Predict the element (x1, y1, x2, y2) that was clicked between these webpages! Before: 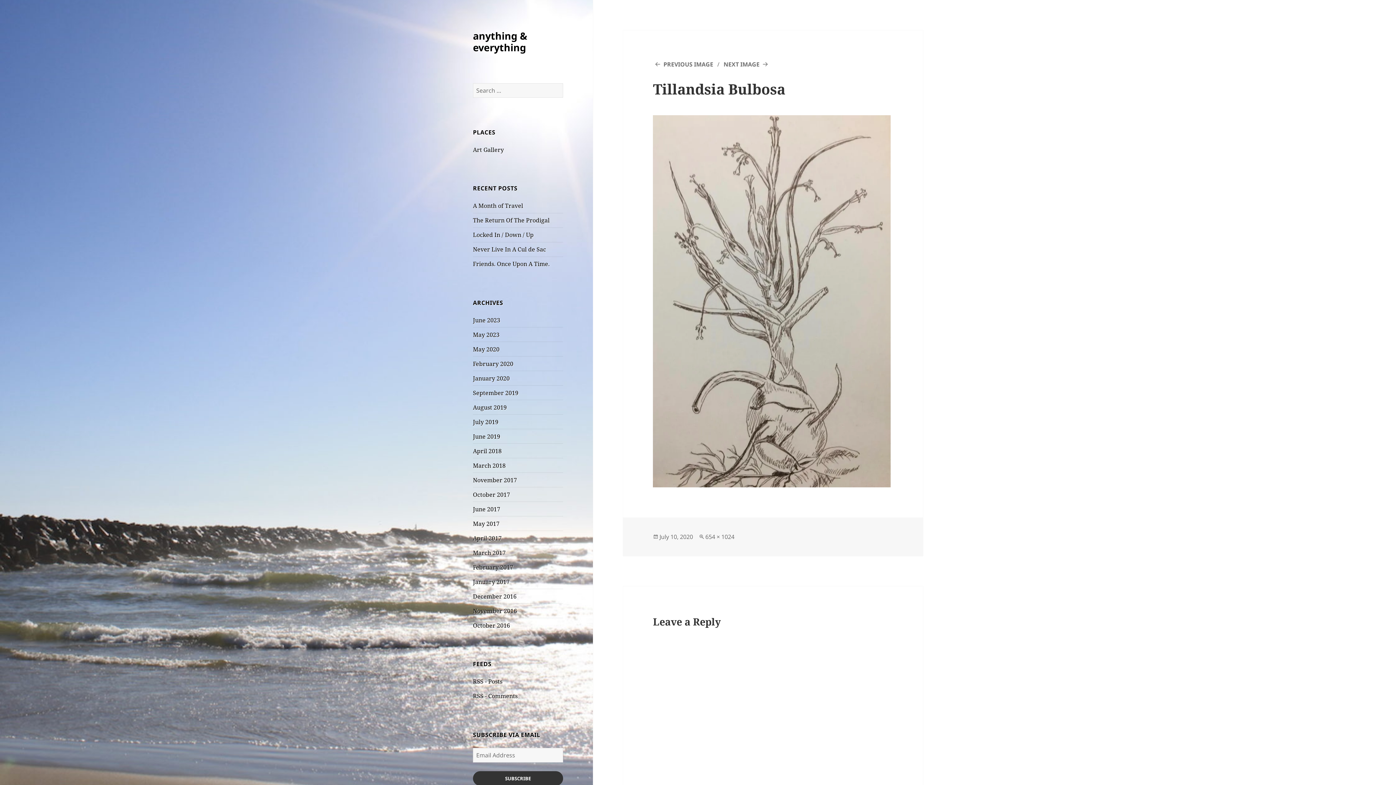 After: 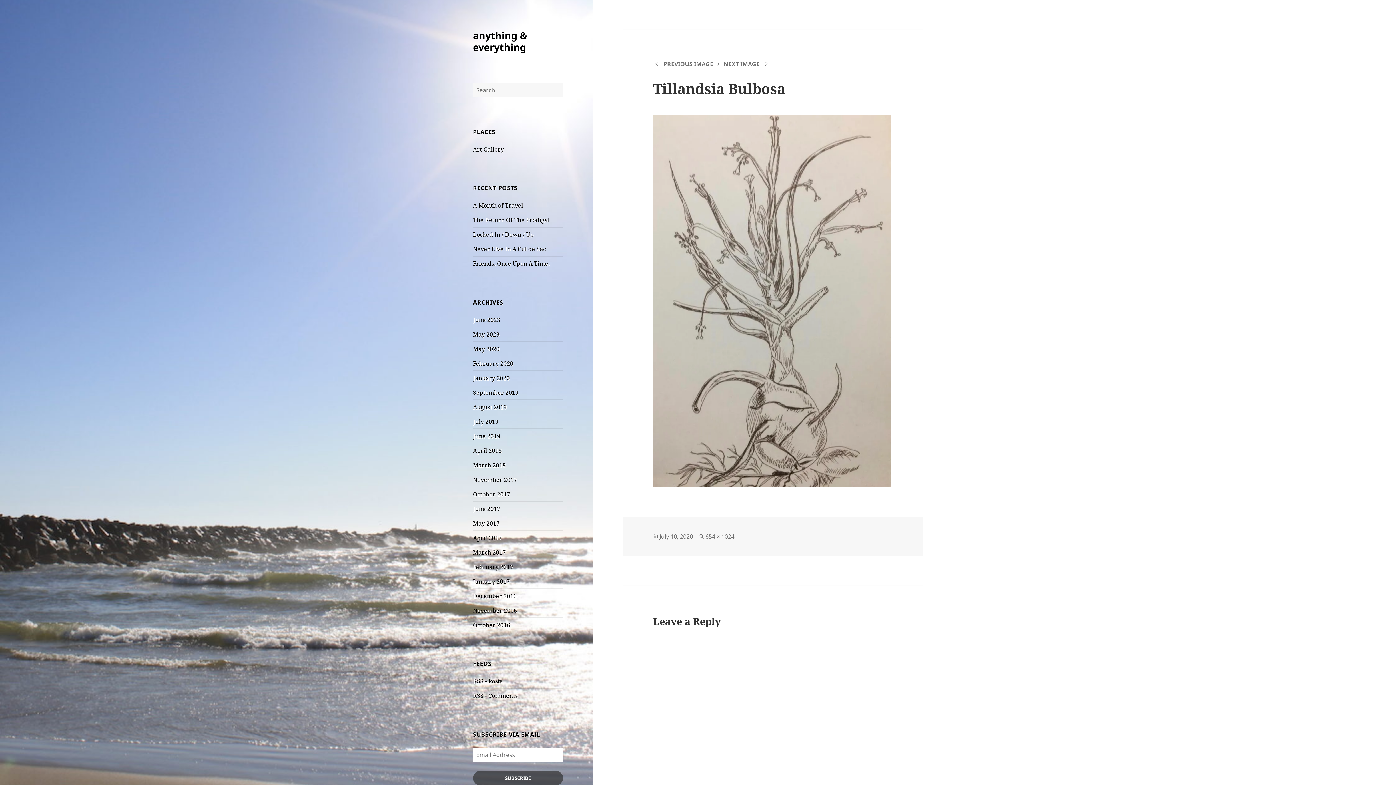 Action: label: SUBSCRIBE bbox: (473, 771, 563, 786)